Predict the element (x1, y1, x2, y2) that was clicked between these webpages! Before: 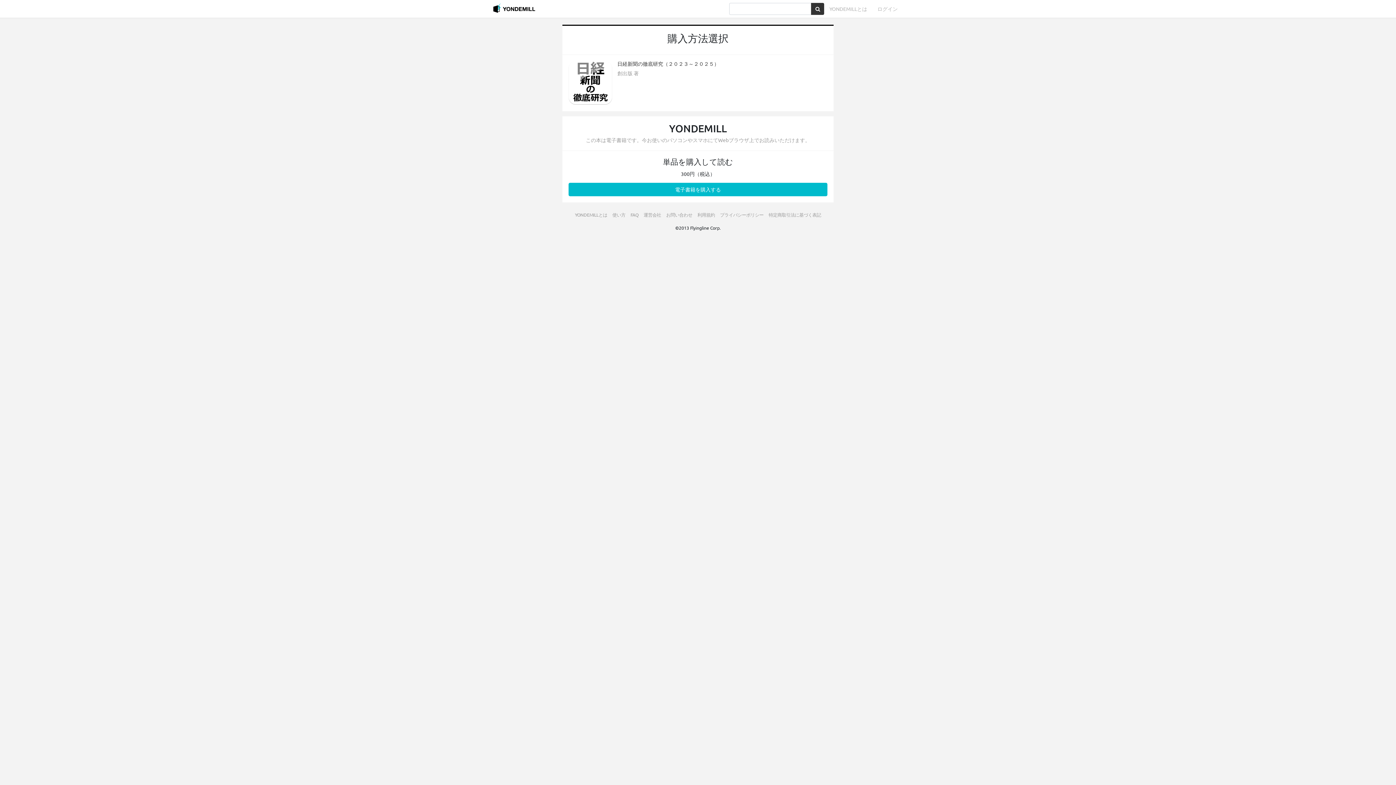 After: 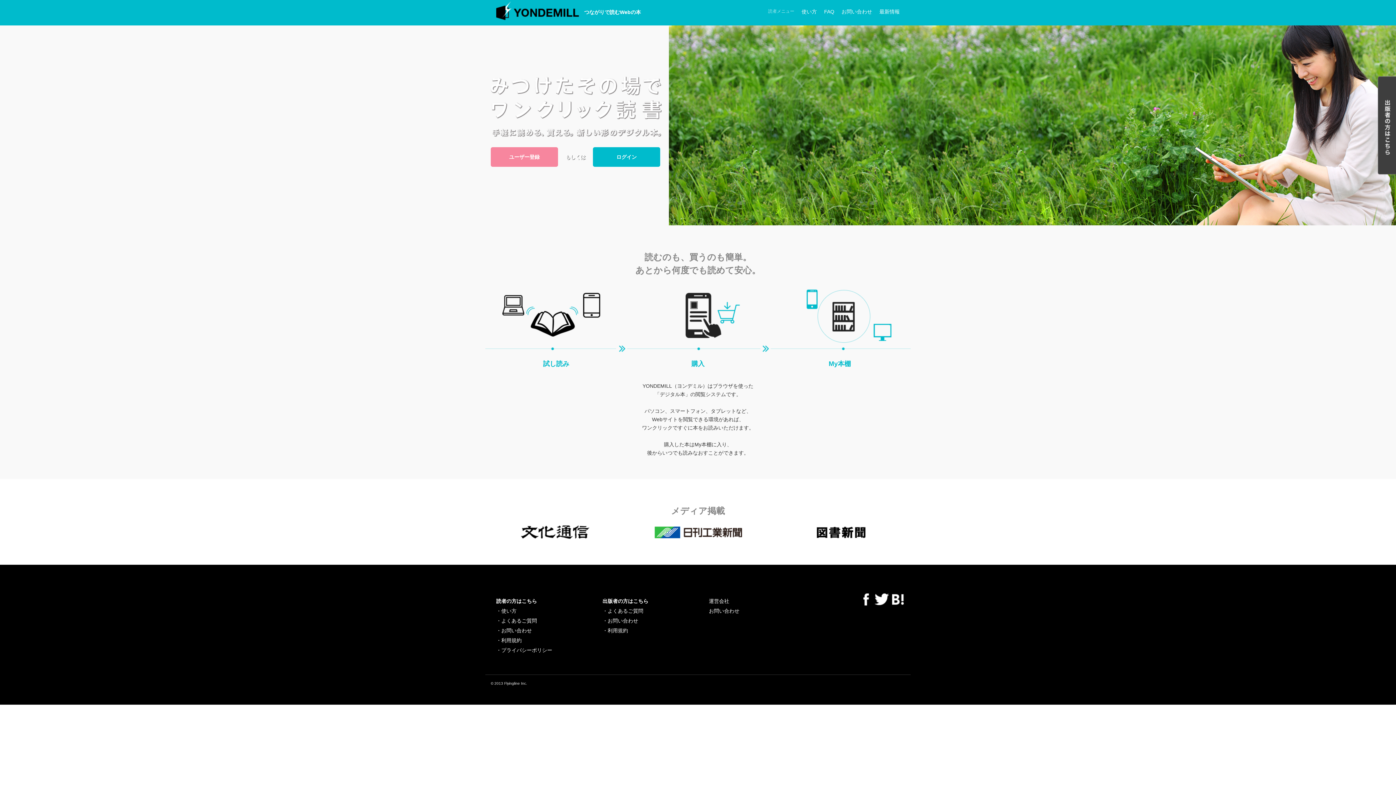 Action: bbox: (575, 212, 607, 217) label: YONDEMILLとは